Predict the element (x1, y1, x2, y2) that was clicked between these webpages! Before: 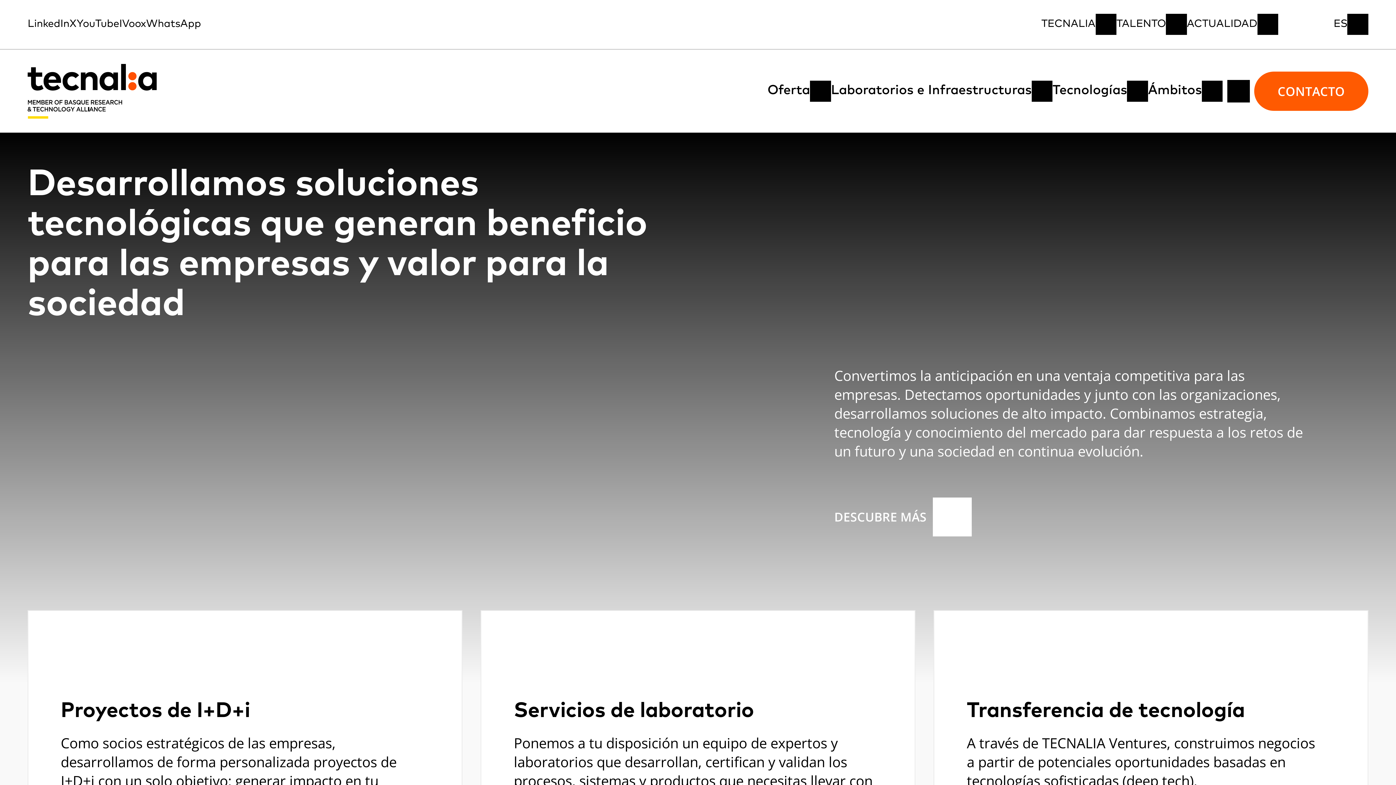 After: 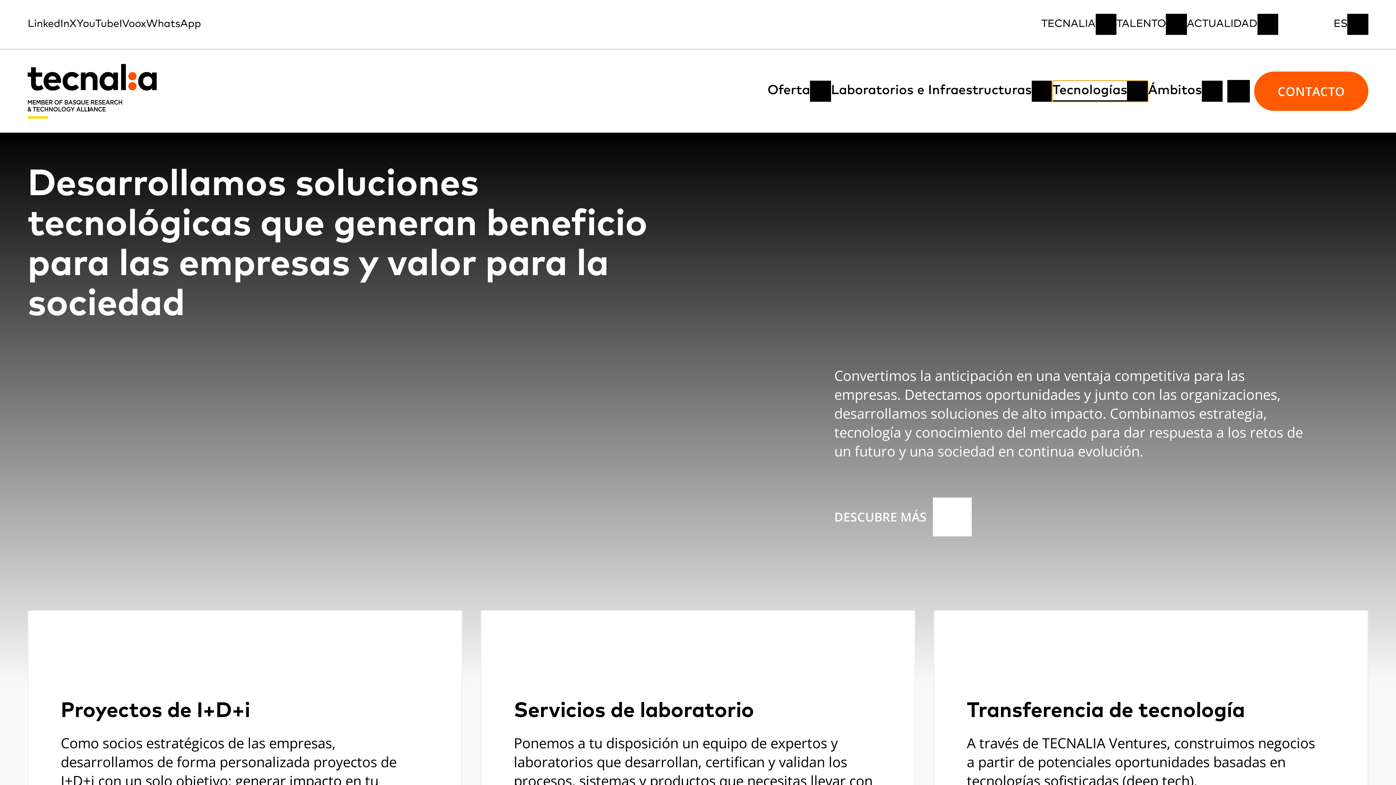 Action: bbox: (1052, 80, 1148, 101) label: Tecnologías